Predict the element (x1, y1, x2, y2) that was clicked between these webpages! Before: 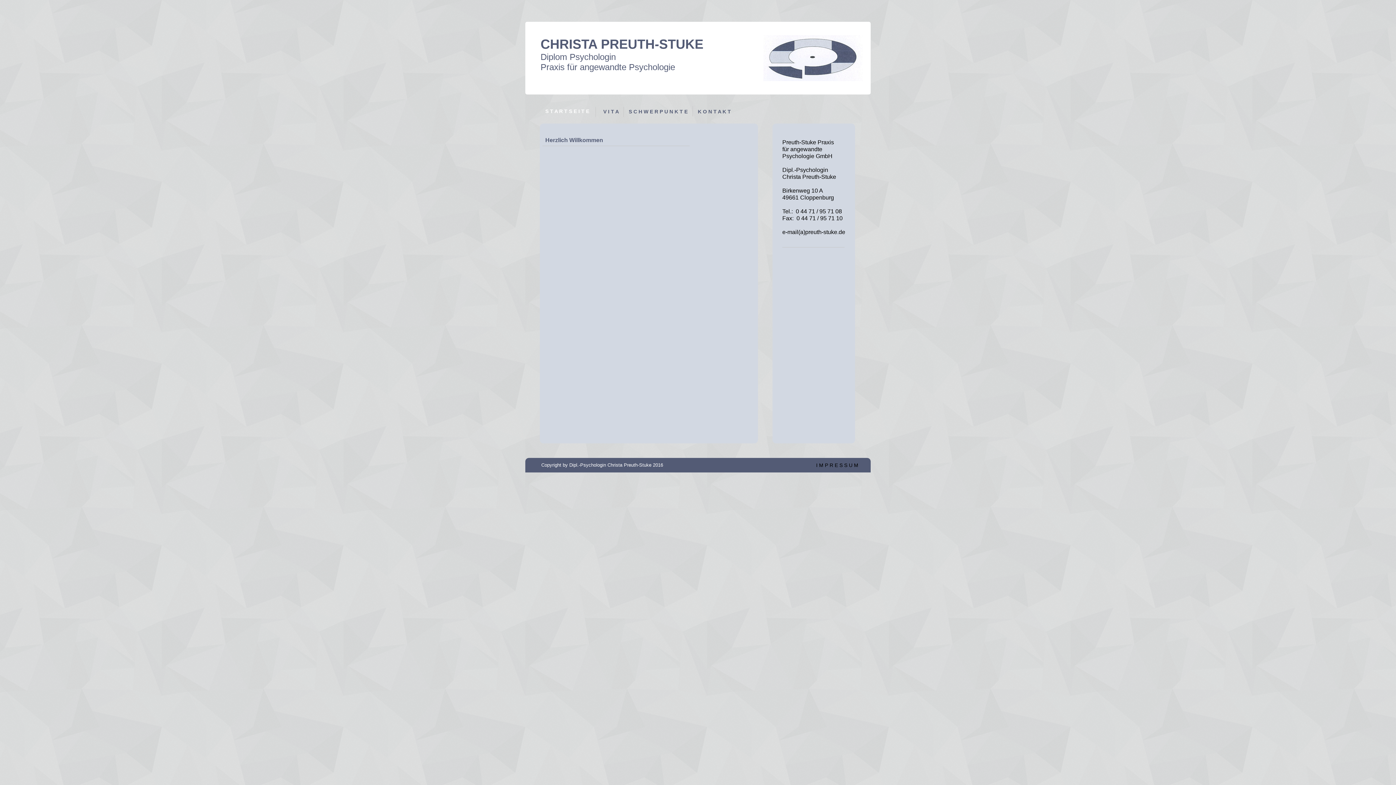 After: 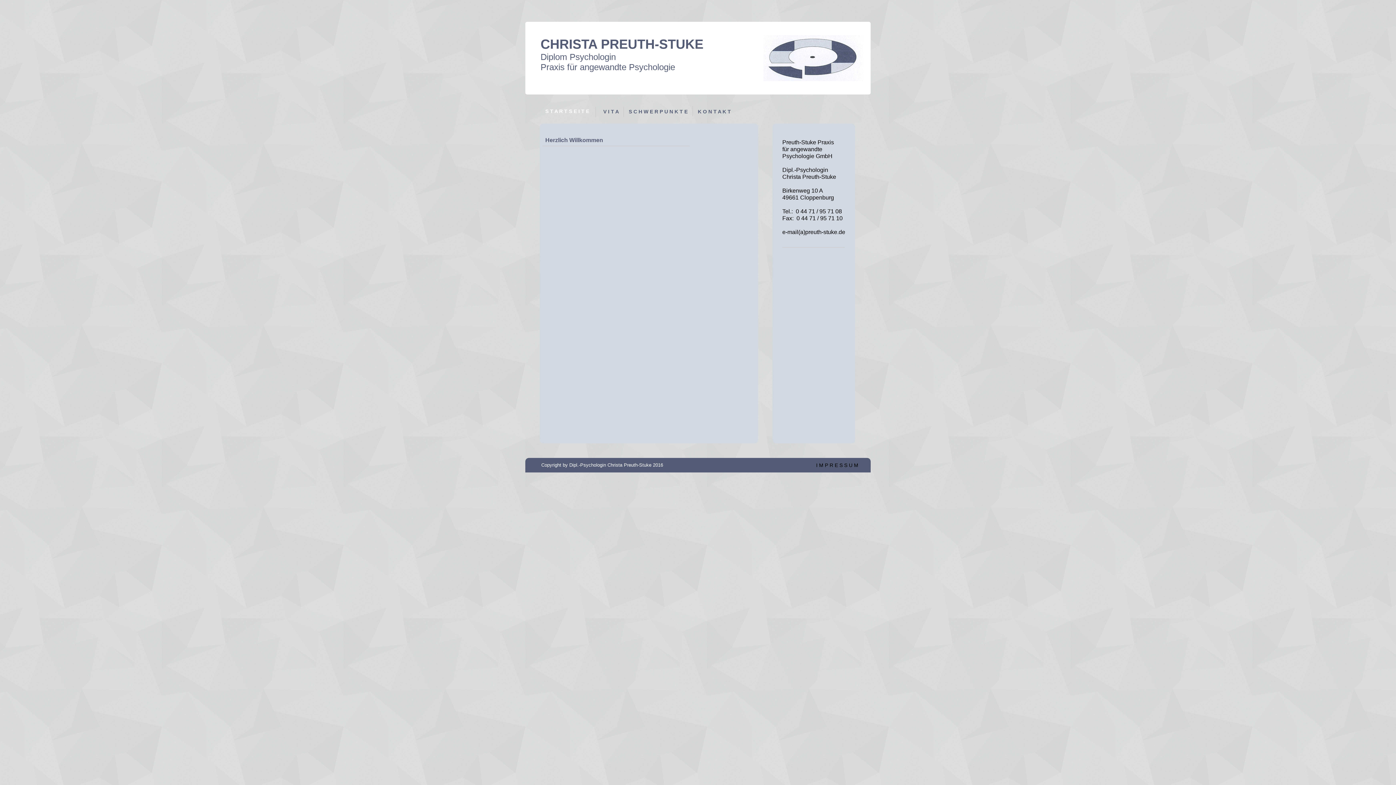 Action: label: S T A R T S E I T E bbox: (545, 108, 589, 114)